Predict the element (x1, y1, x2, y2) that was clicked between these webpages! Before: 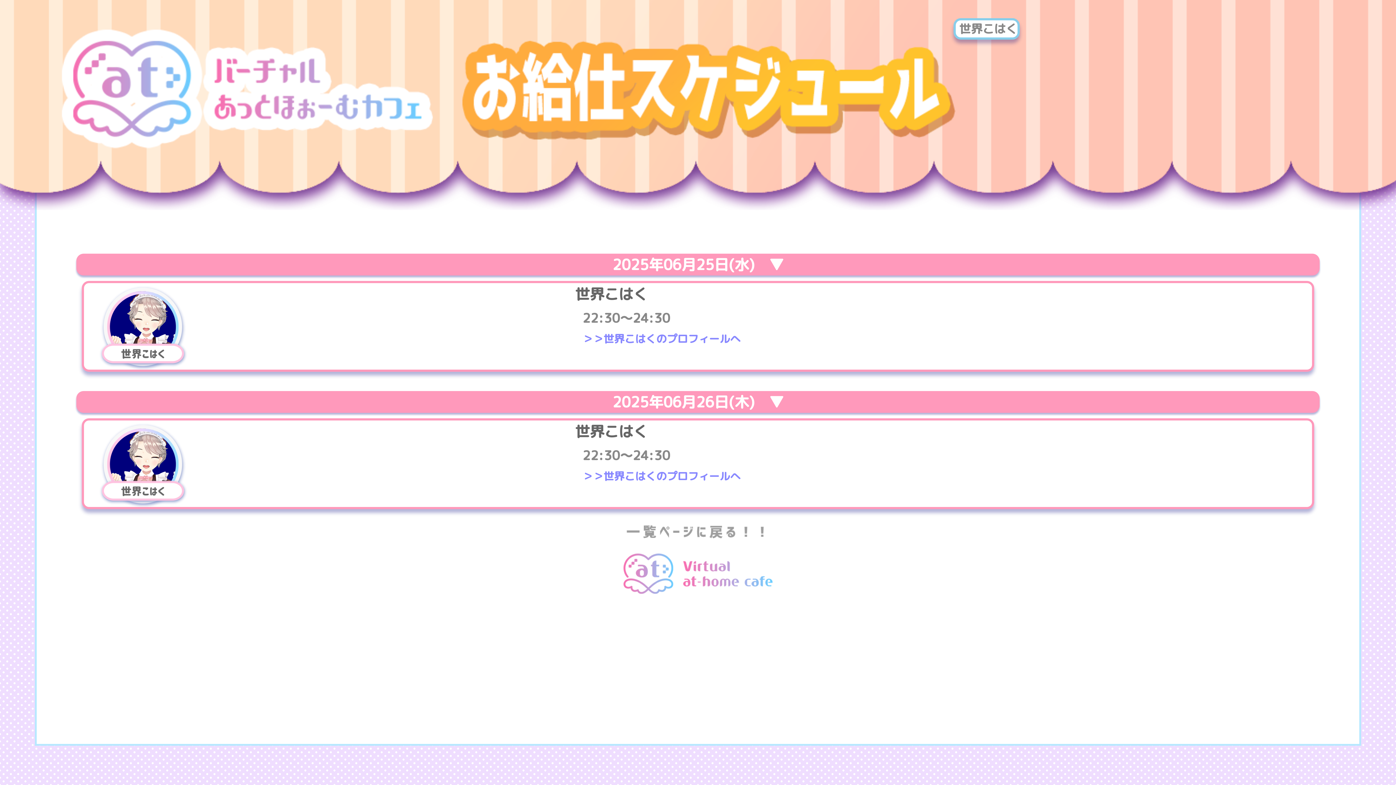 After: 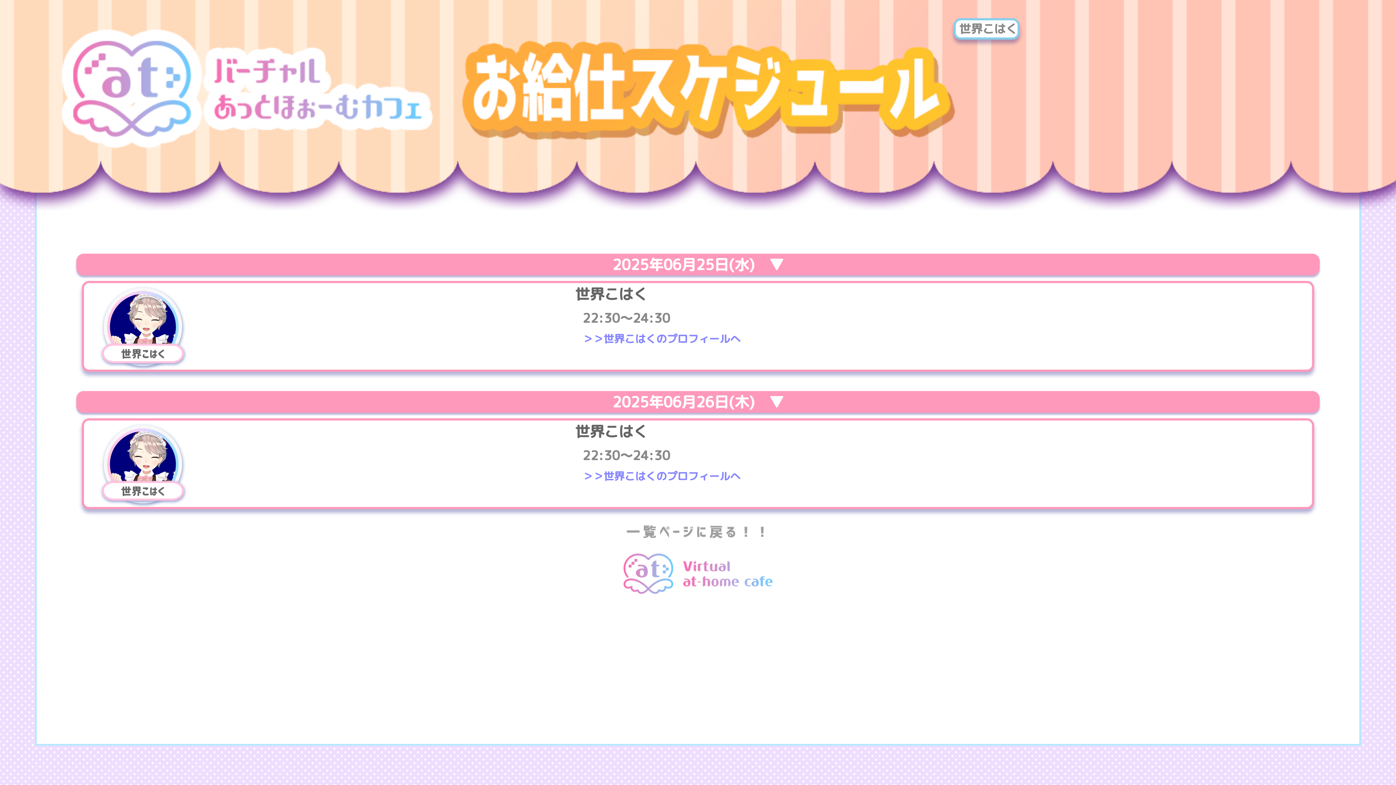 Action: bbox: (695, 377, 701, 385) label: 　